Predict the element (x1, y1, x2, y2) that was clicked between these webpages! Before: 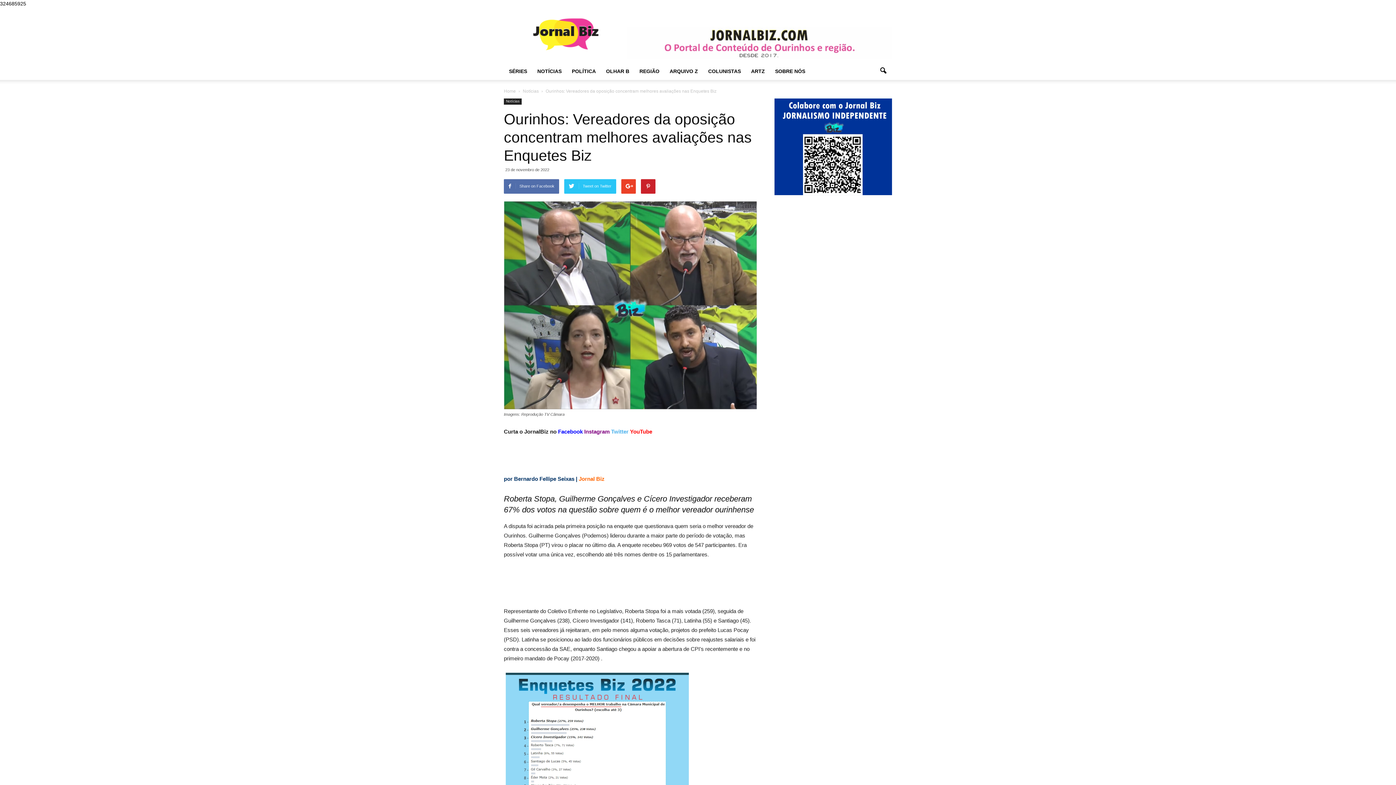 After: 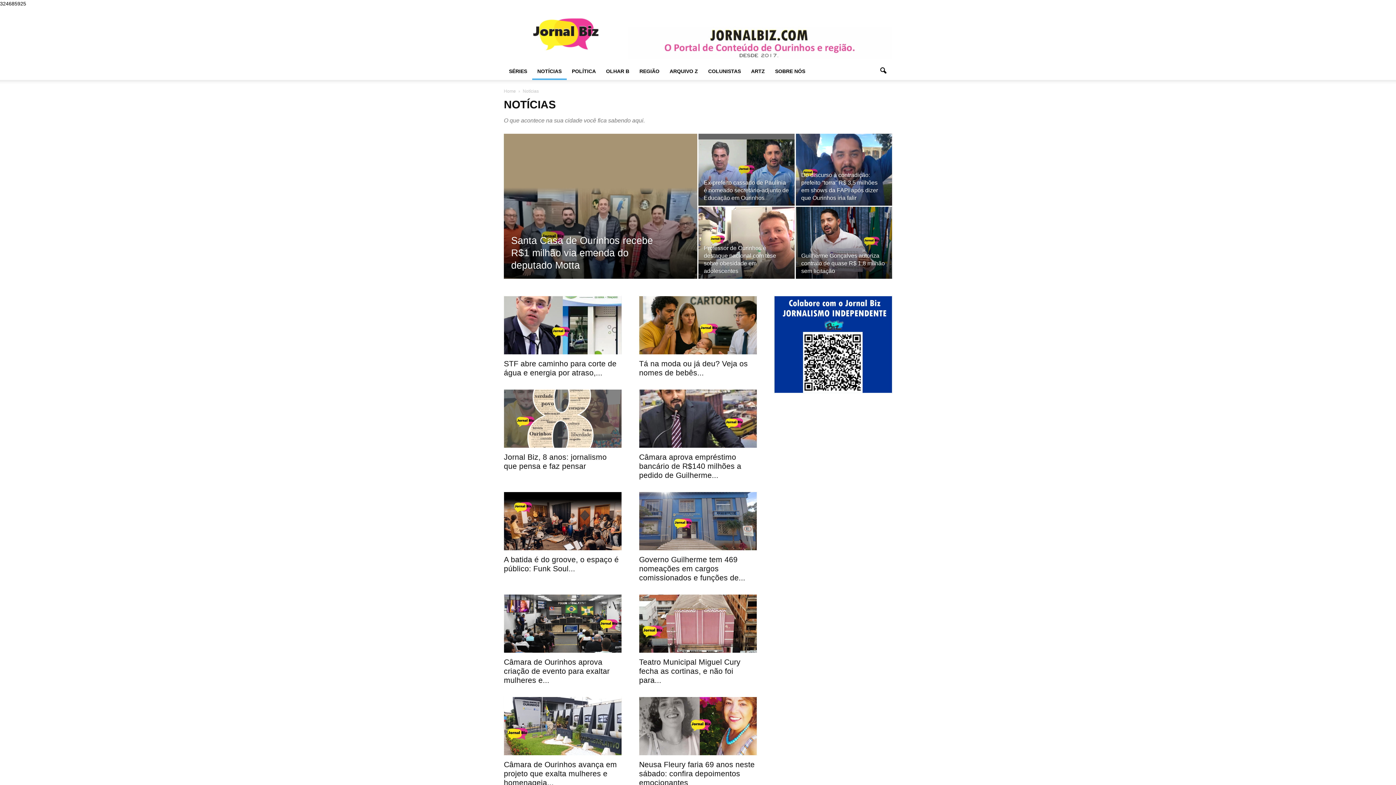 Action: bbox: (532, 62, 566, 80) label: NOTÍCIAS